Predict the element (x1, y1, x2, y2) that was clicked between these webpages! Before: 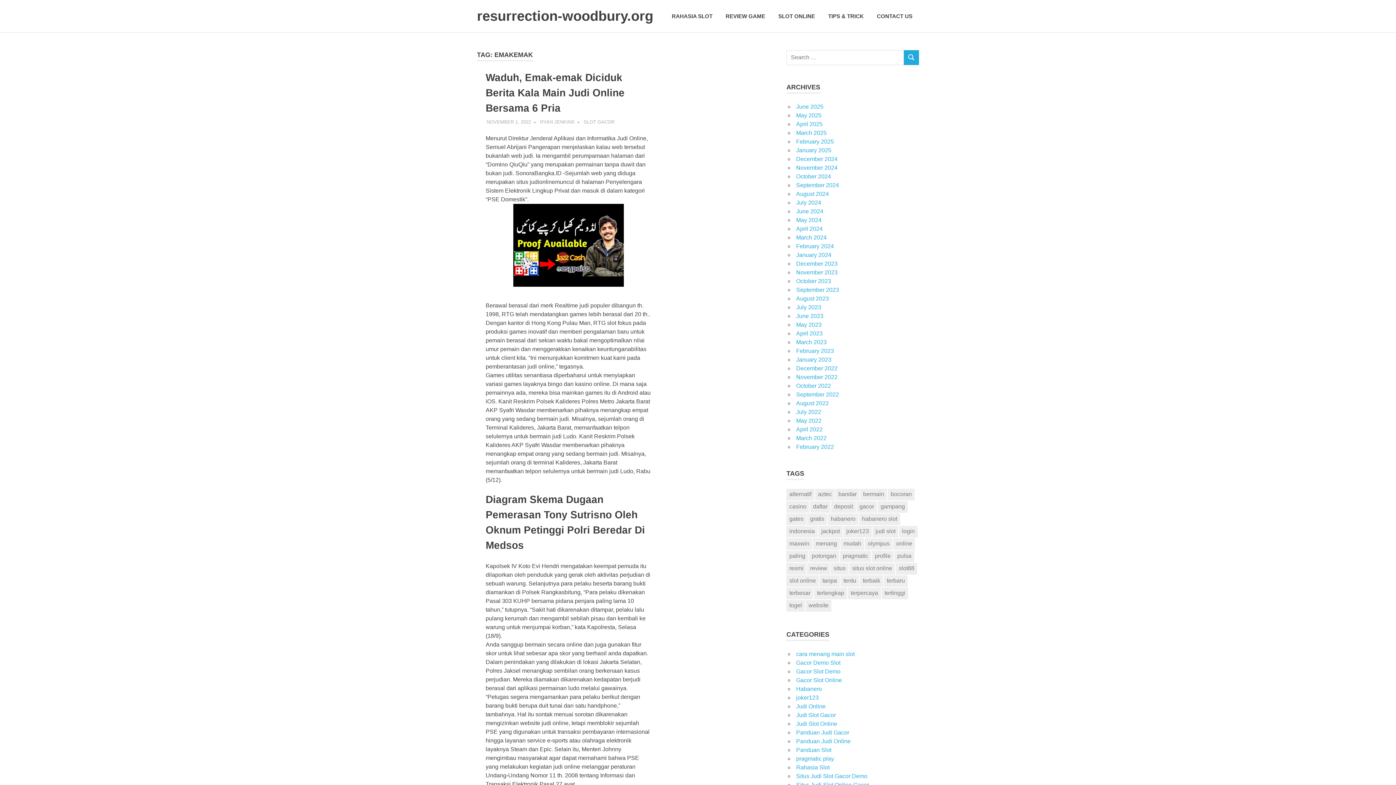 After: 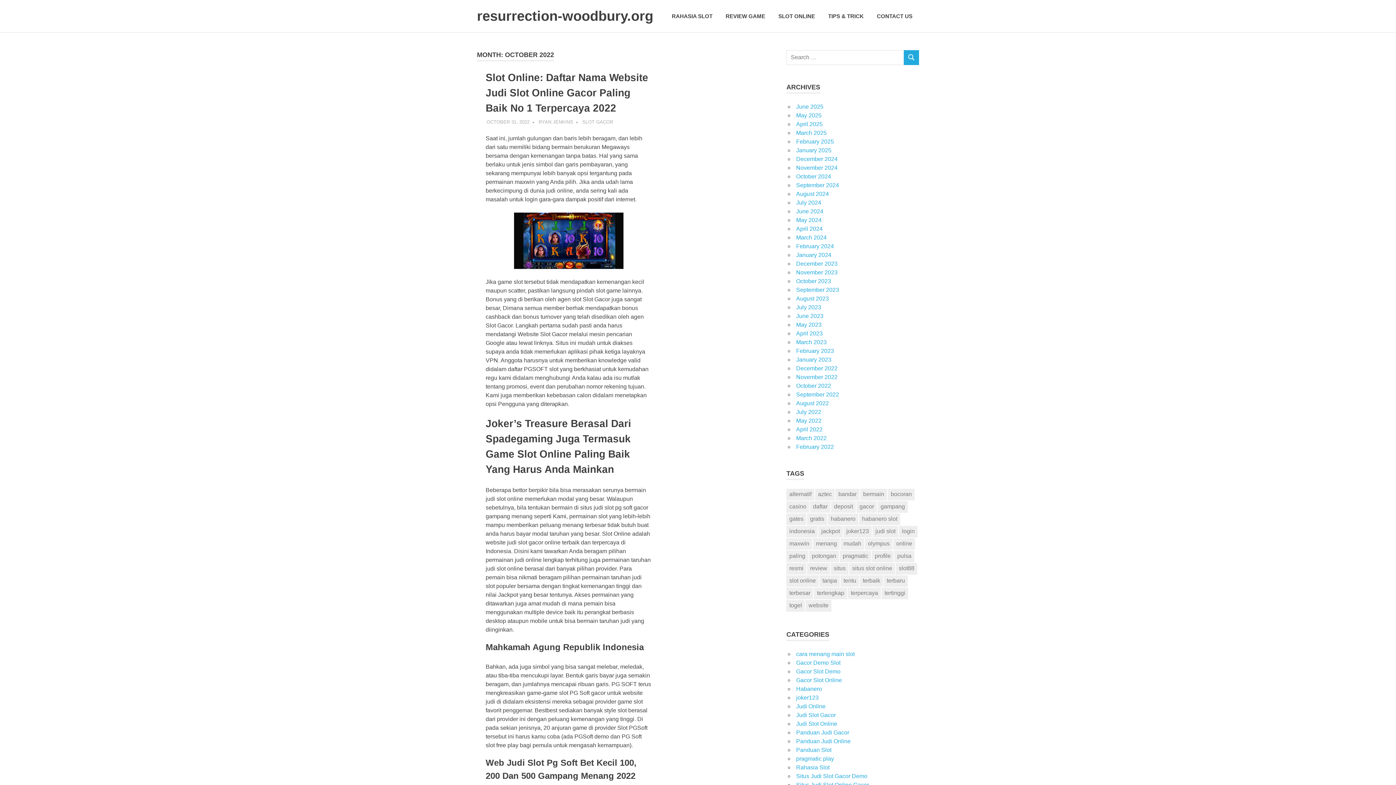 Action: bbox: (796, 382, 831, 389) label: October 2022